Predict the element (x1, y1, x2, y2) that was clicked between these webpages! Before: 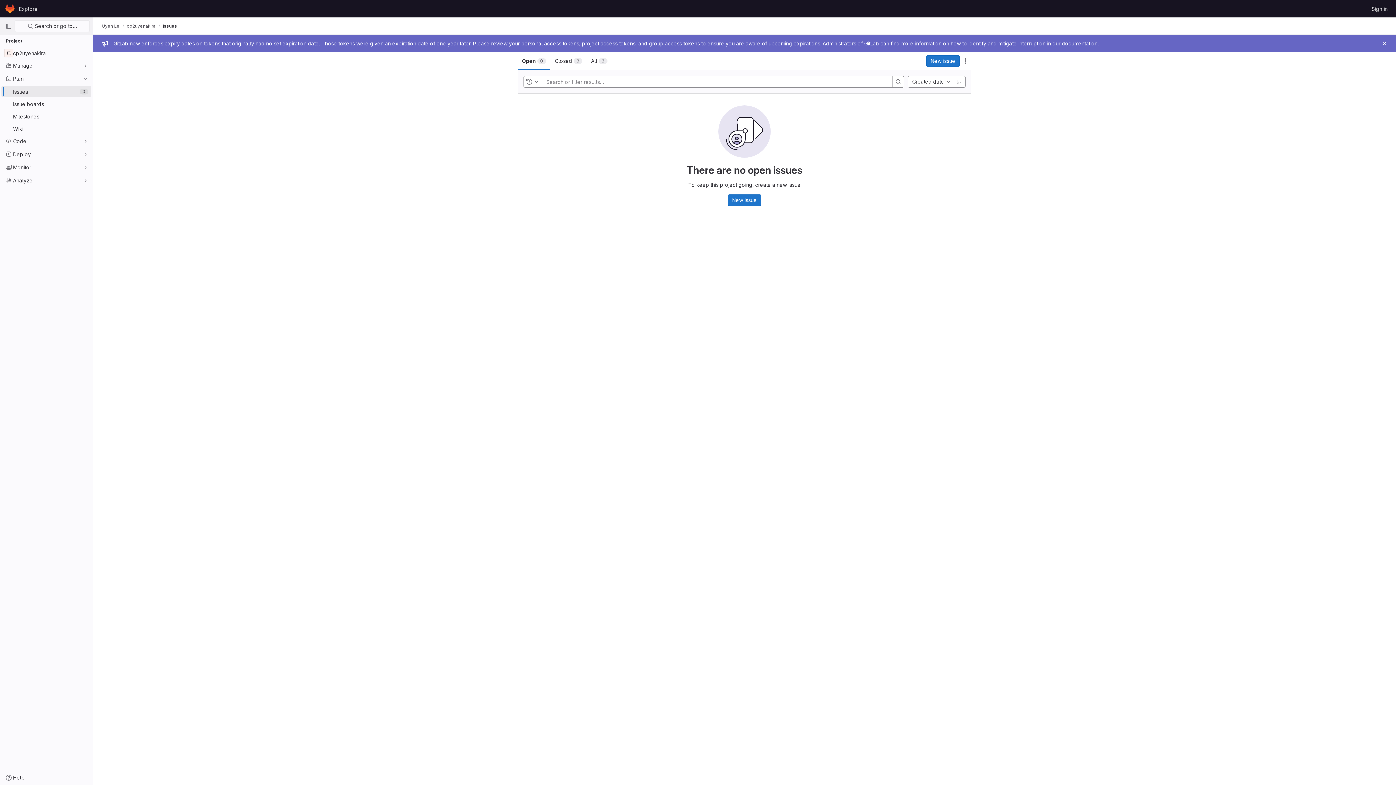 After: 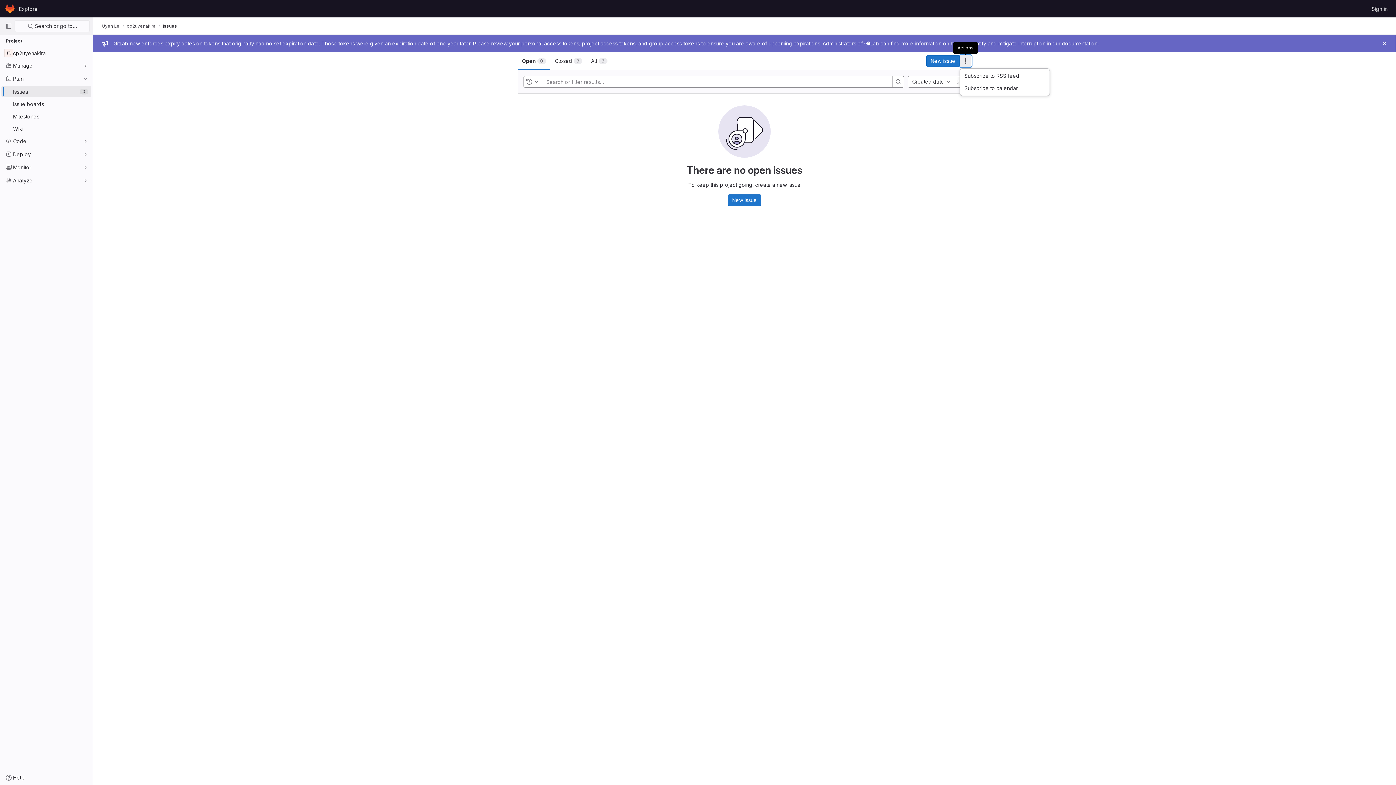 Action: bbox: (960, 55, 971, 66) label: Actions